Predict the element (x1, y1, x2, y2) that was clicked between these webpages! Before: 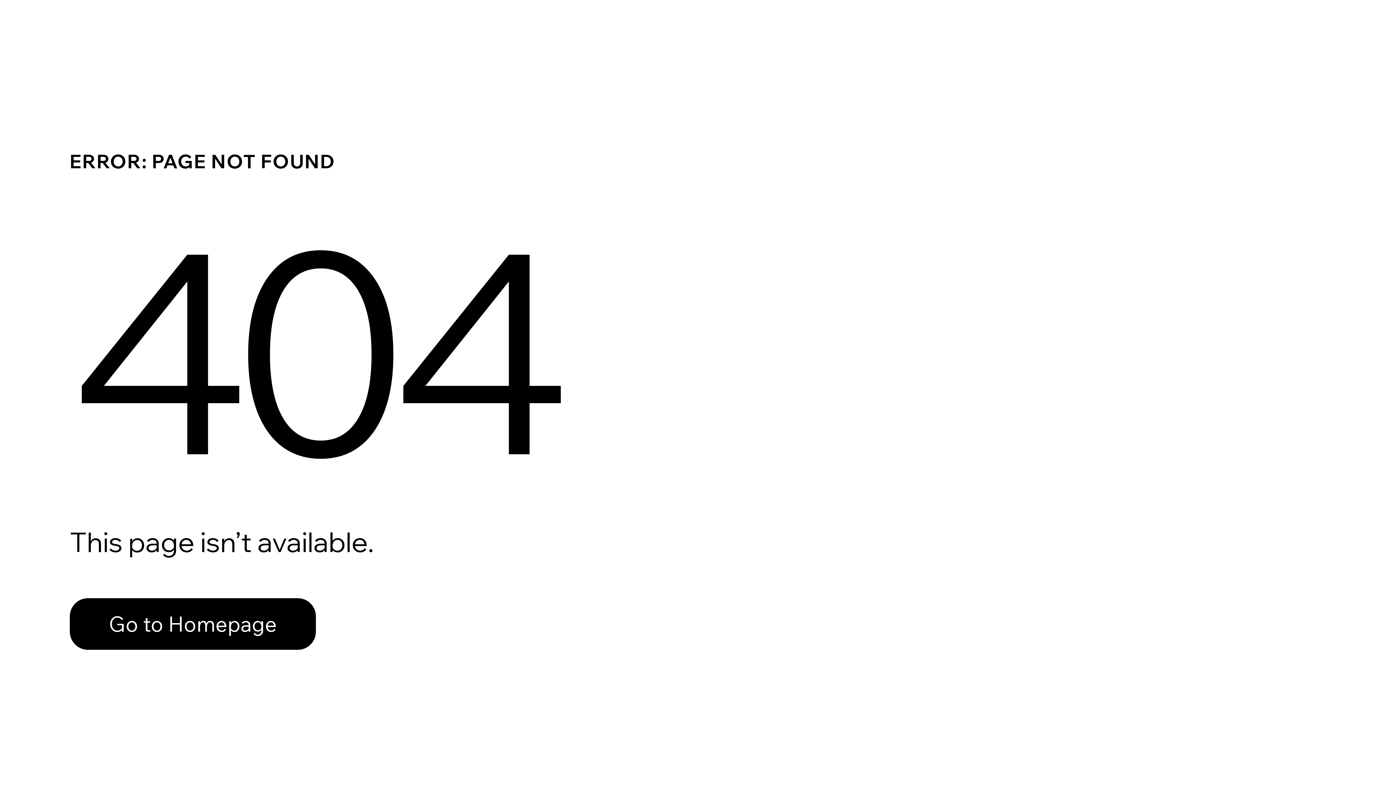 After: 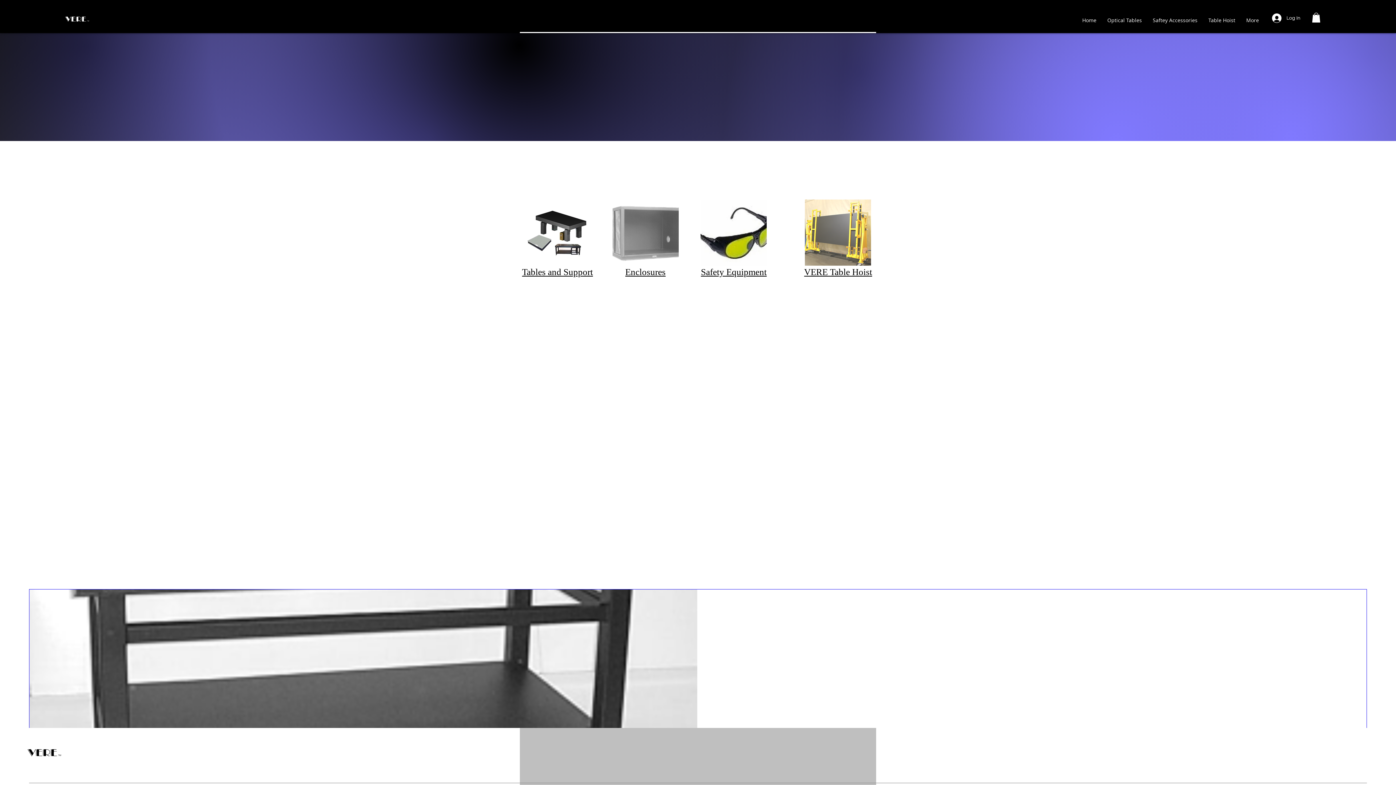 Action: label: Go to Homepage bbox: (69, 582, 768, 659)